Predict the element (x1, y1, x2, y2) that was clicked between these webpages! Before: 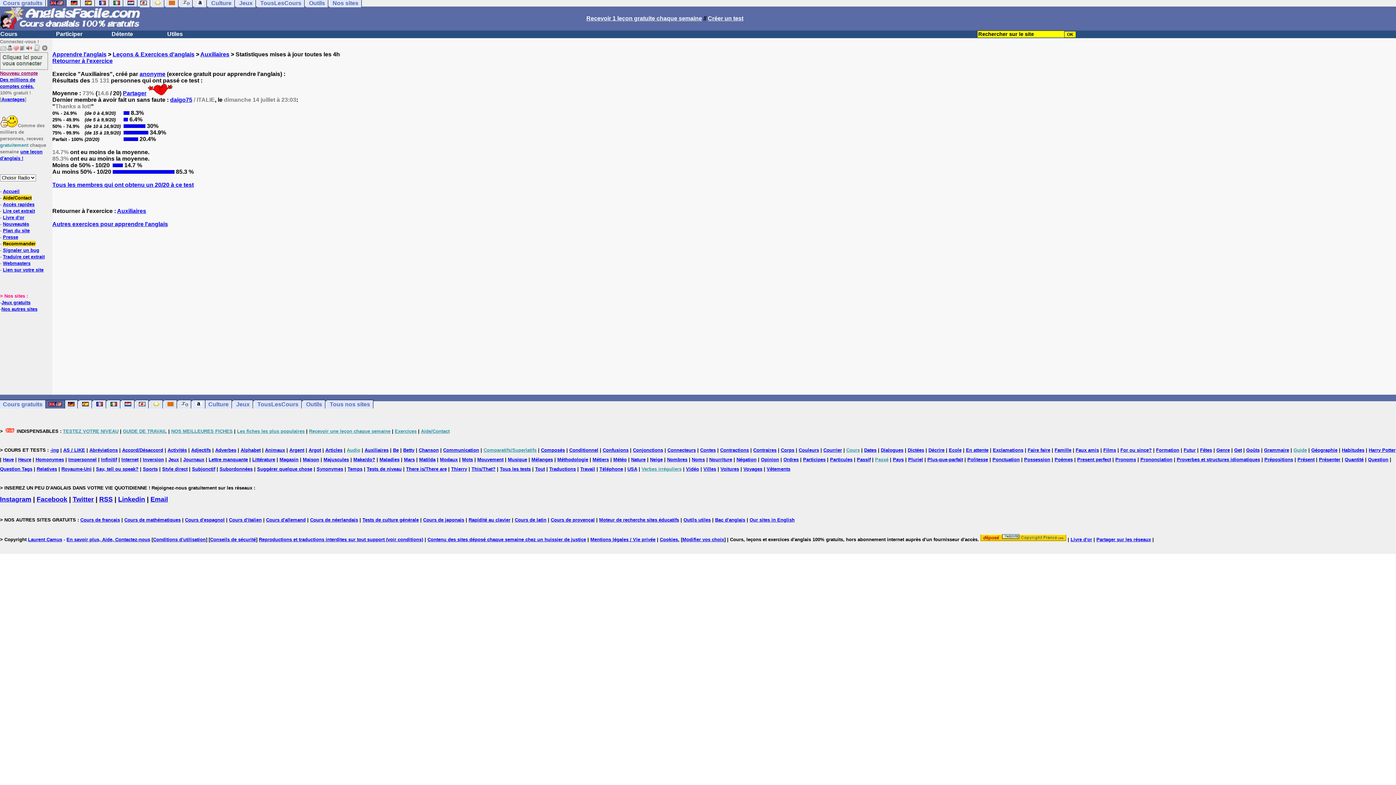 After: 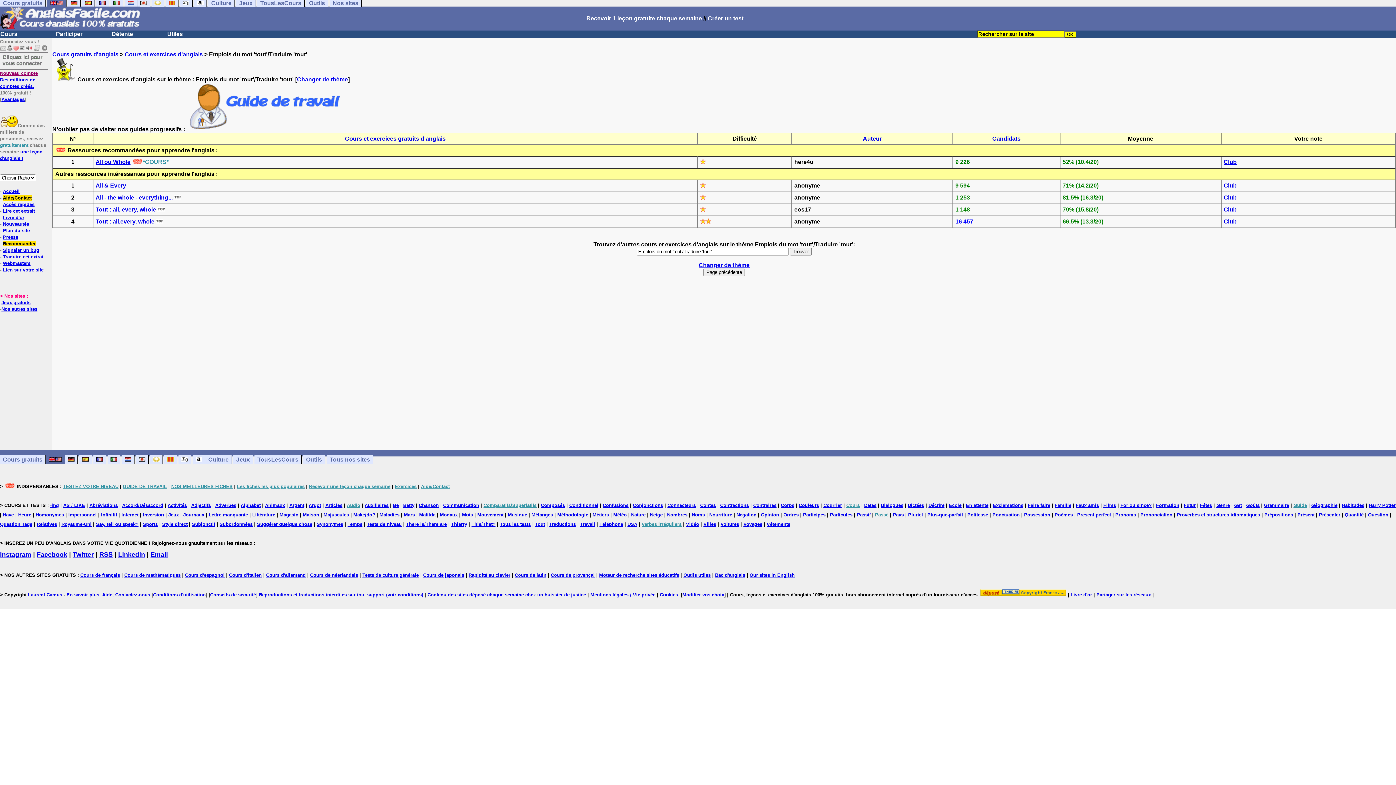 Action: bbox: (535, 466, 545, 472) label: Tout